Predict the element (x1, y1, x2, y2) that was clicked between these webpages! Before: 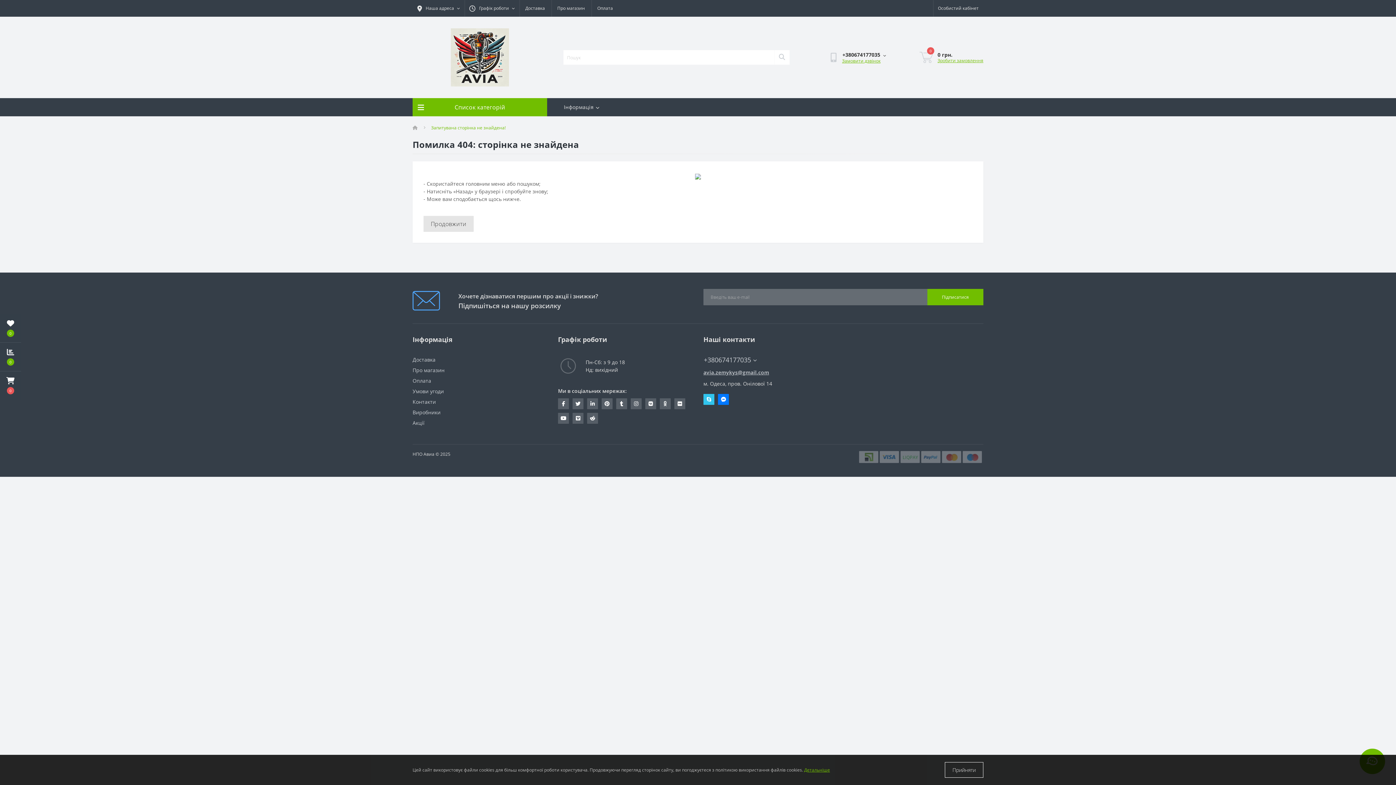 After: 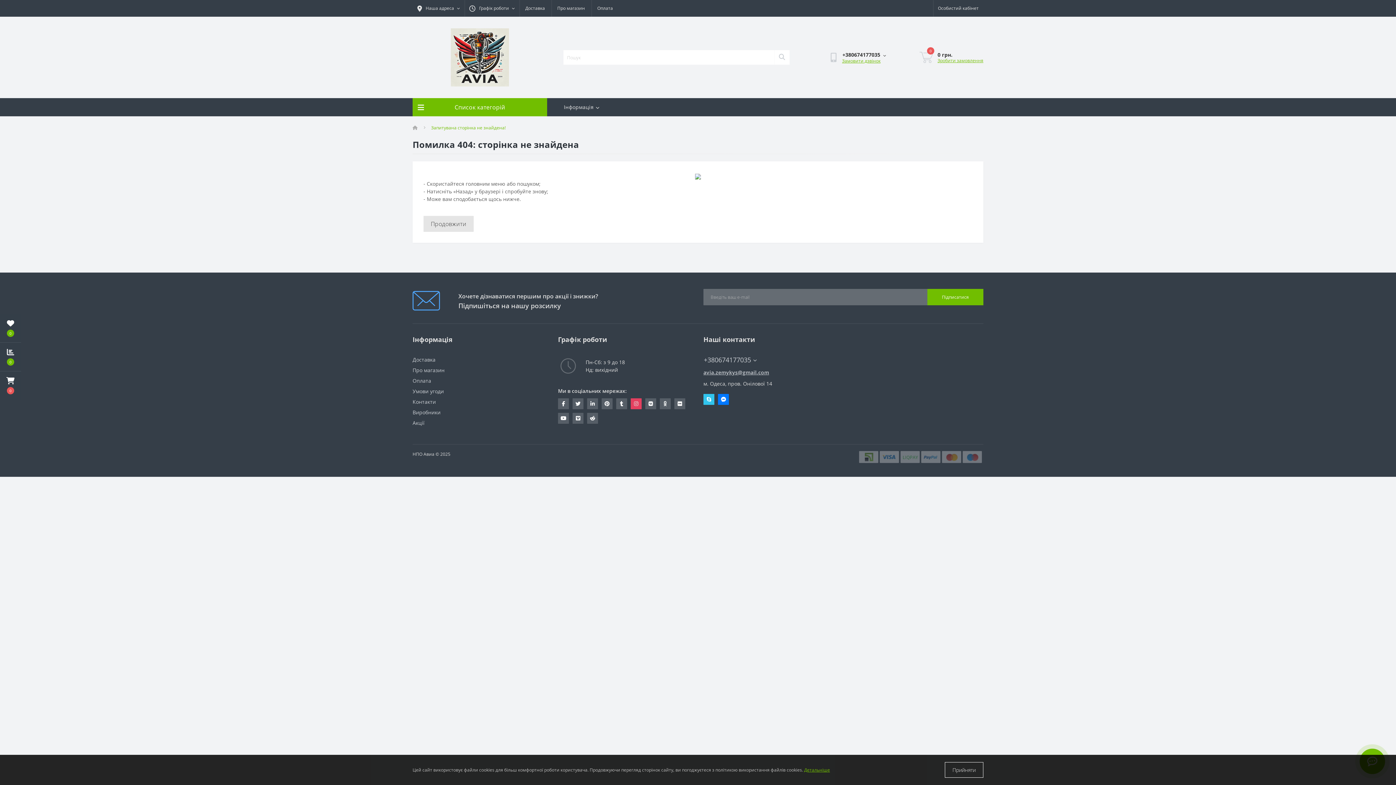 Action: label: # bbox: (630, 398, 641, 409)